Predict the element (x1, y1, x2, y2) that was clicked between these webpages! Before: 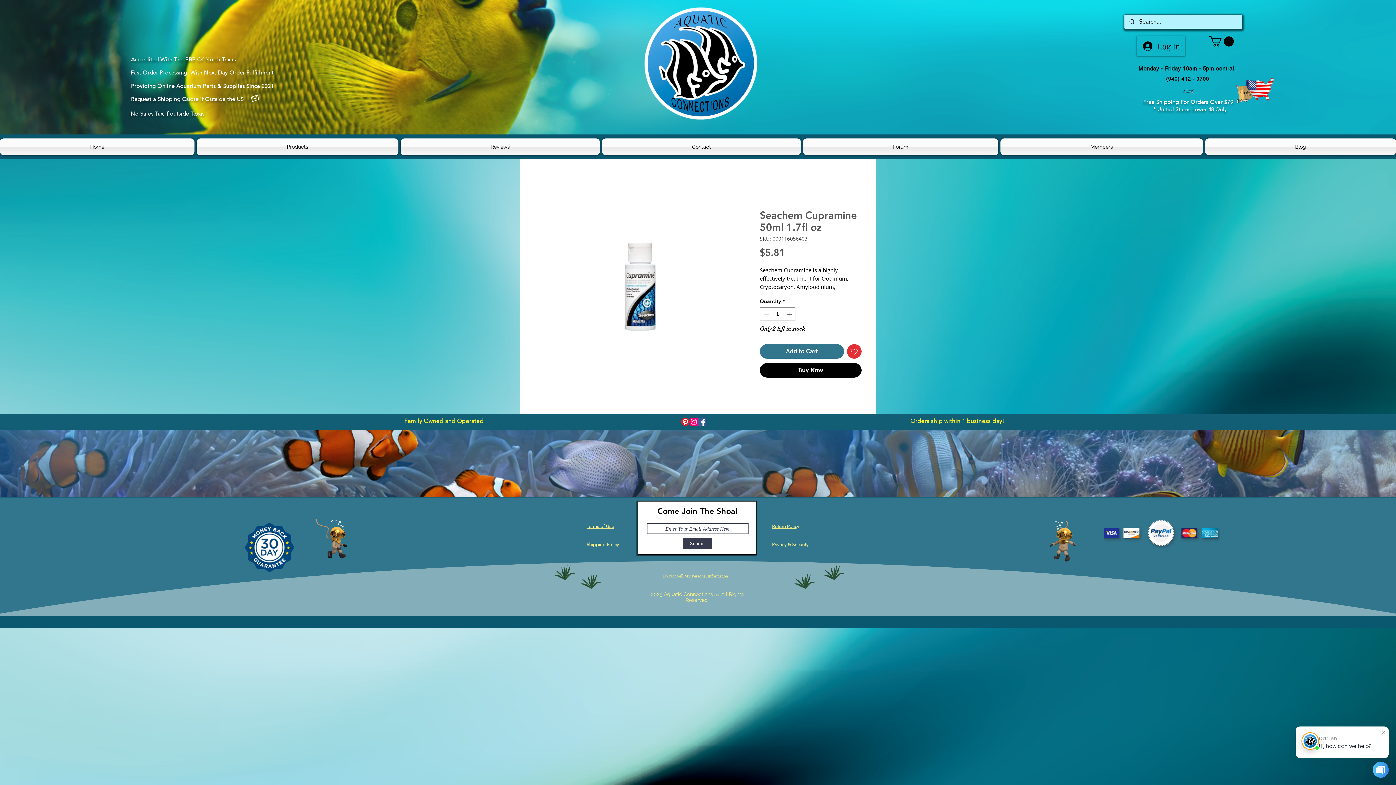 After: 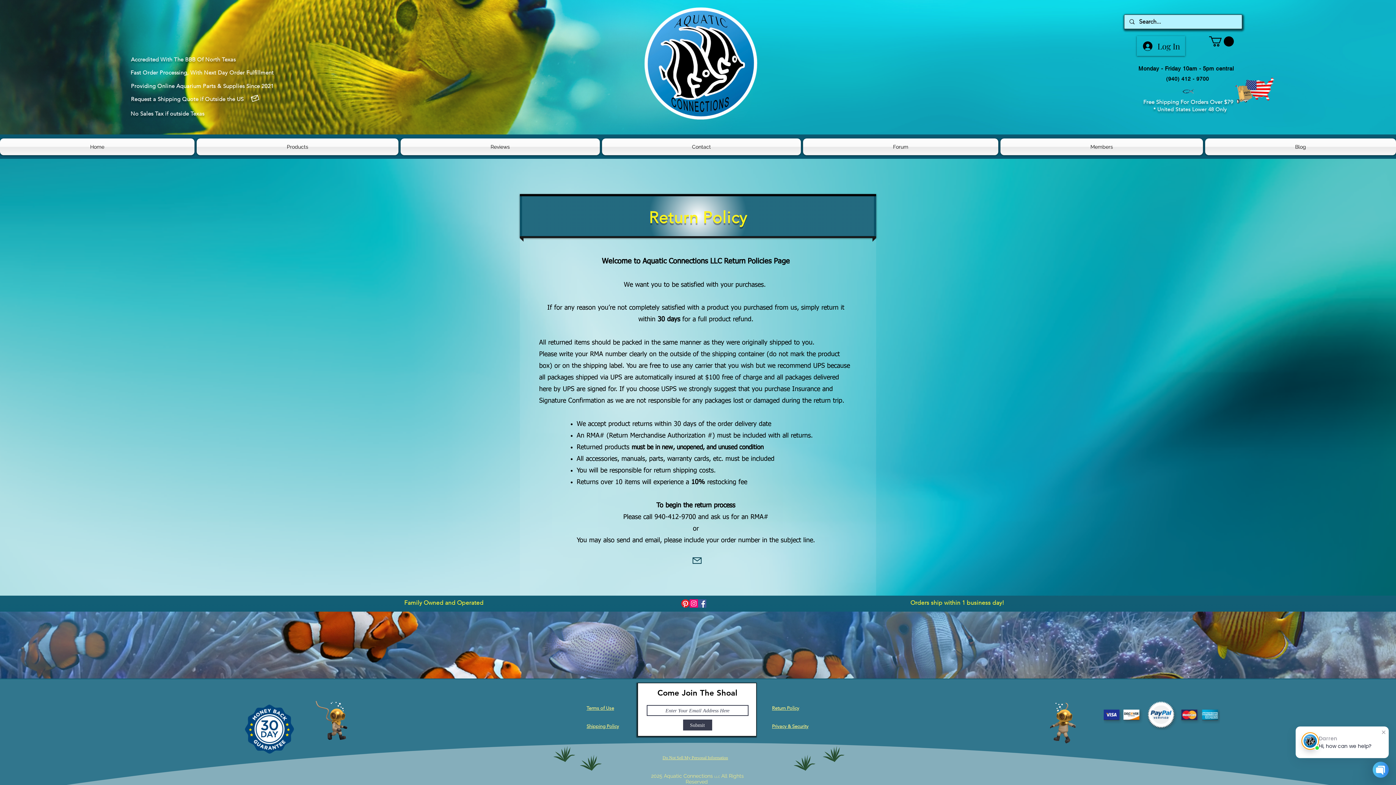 Action: bbox: (244, 523, 294, 572)